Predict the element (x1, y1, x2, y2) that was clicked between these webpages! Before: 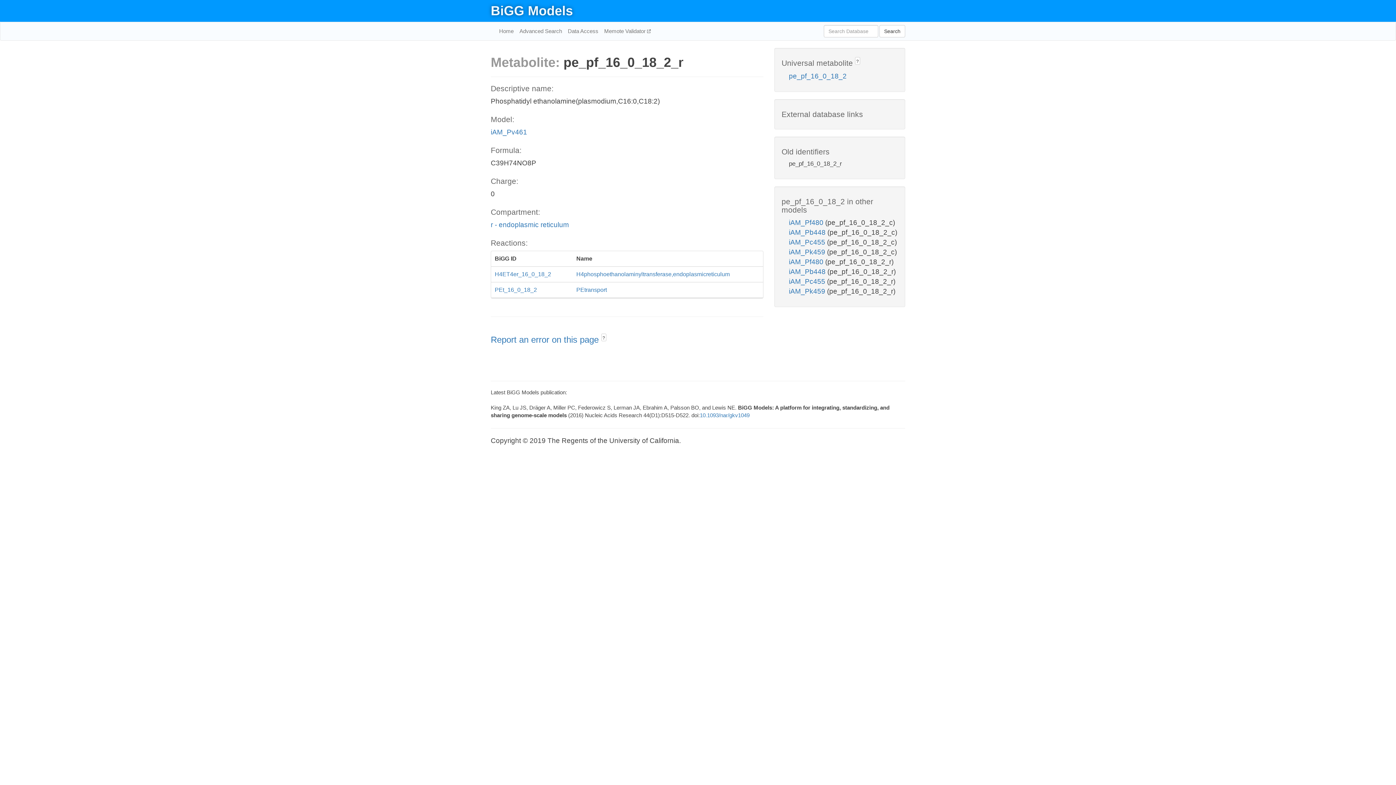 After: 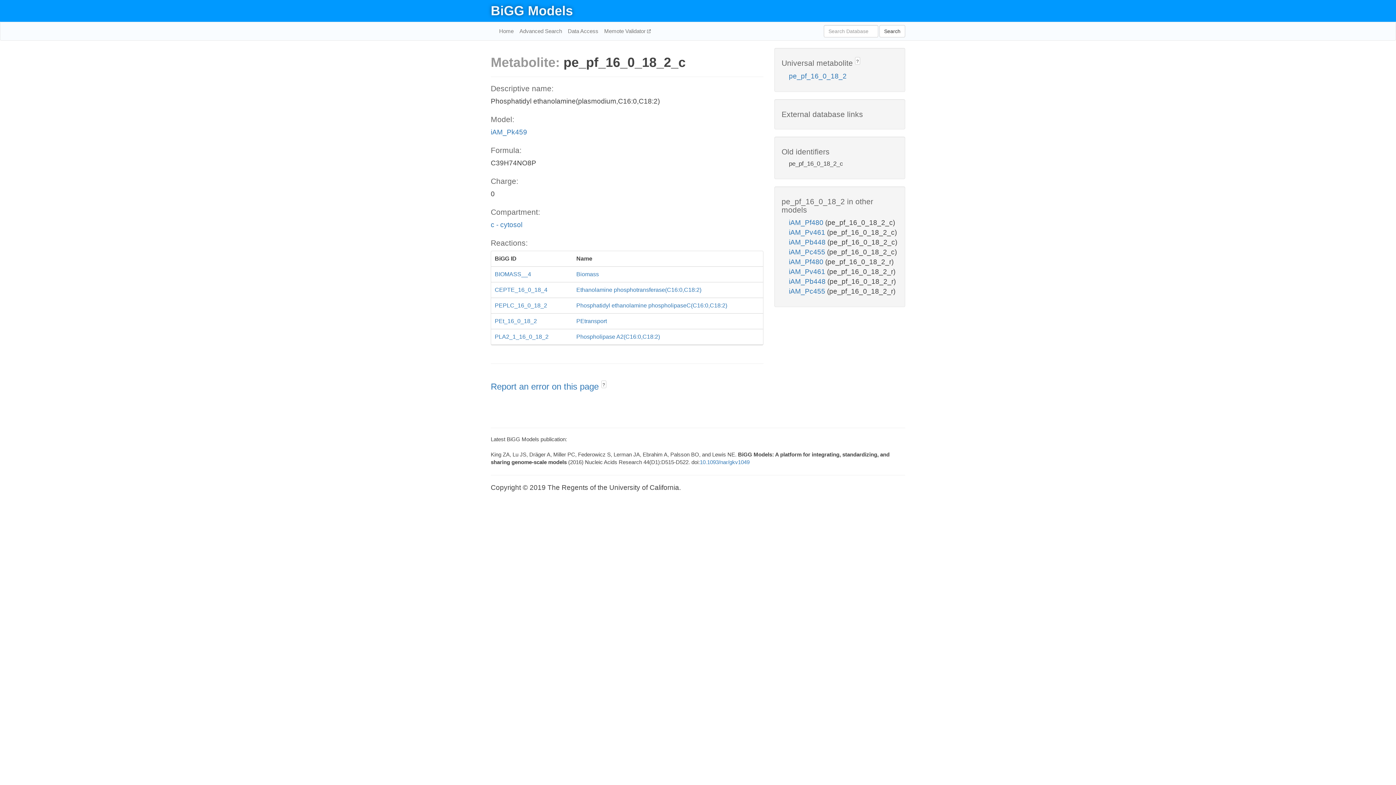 Action: bbox: (789, 248, 827, 256) label: iAM_Pk459 